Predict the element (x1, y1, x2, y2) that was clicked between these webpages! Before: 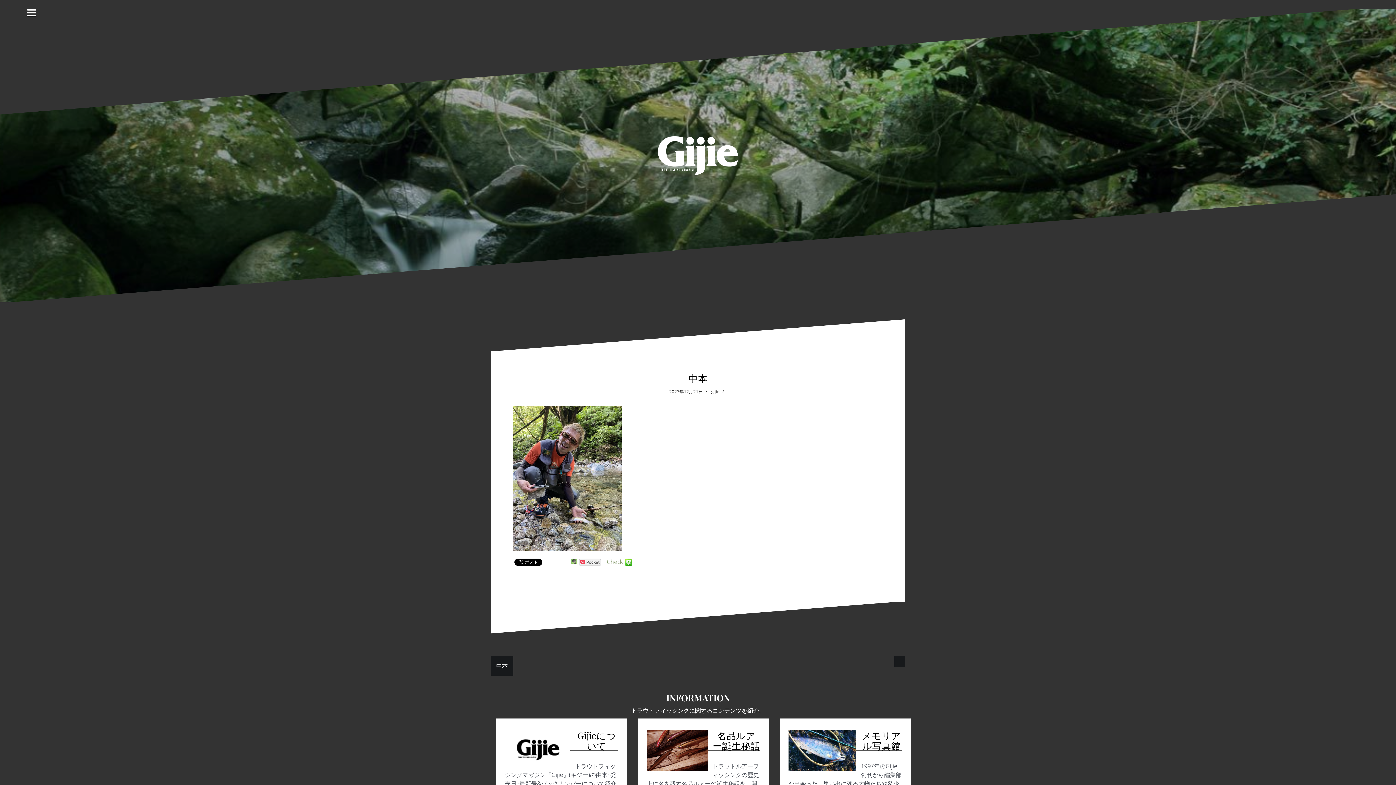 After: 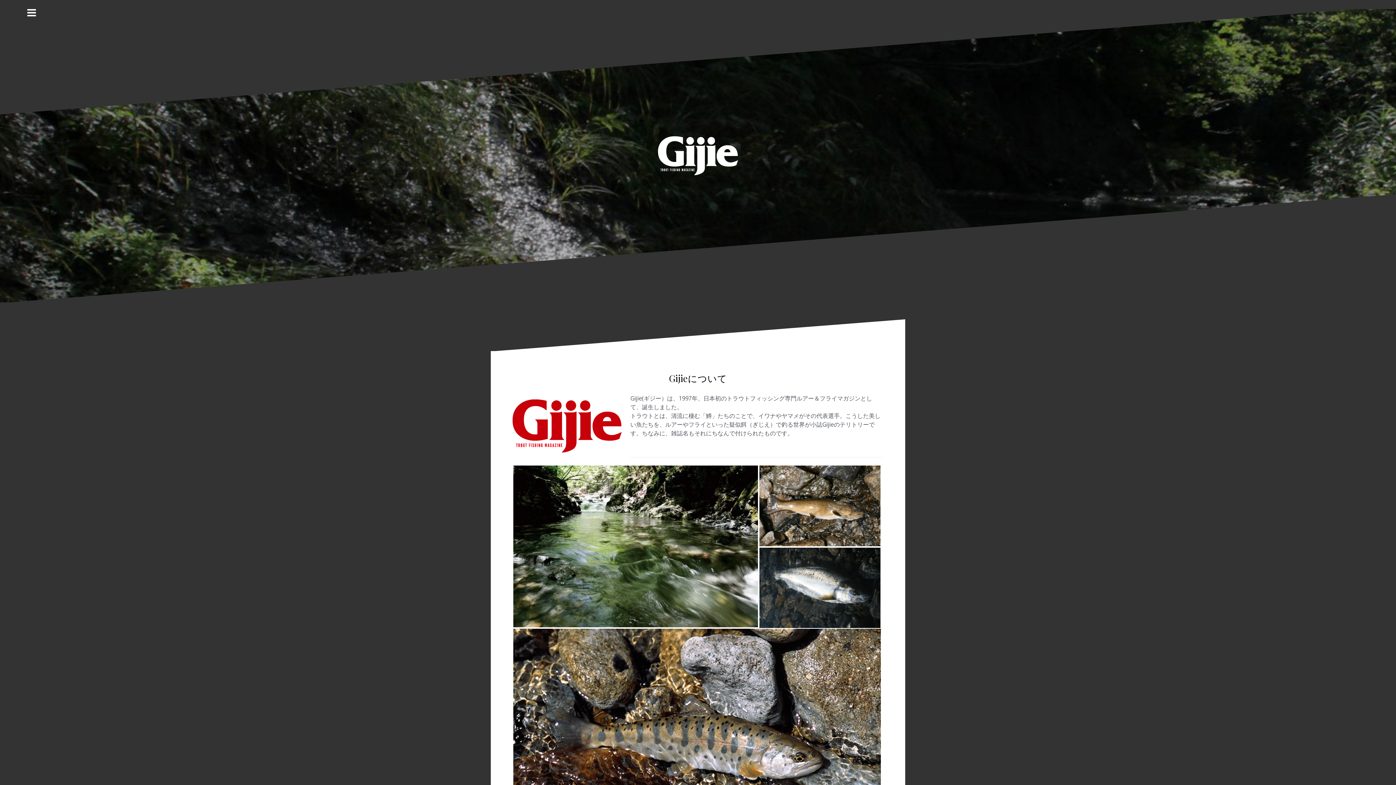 Action: bbox: (577, 729, 616, 751) label: Gijieについて